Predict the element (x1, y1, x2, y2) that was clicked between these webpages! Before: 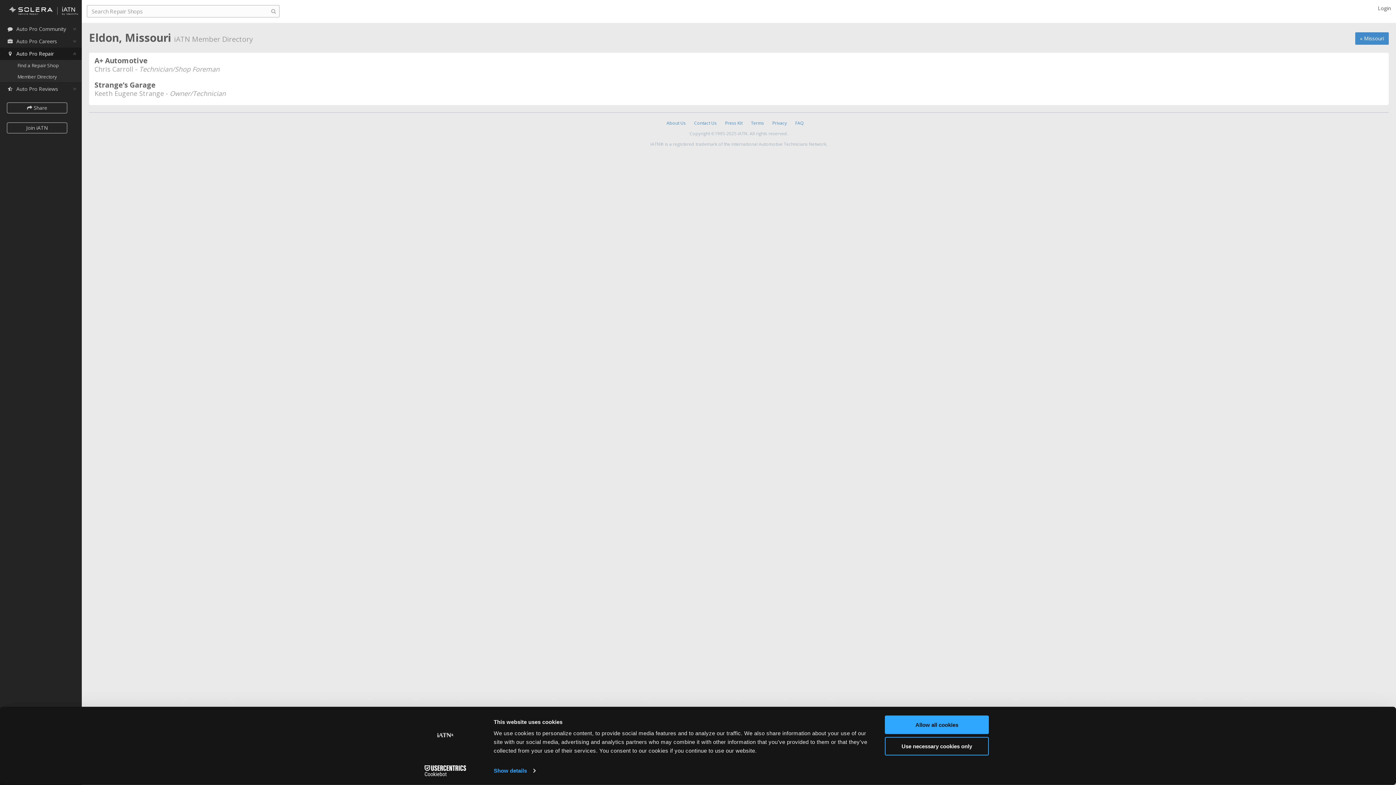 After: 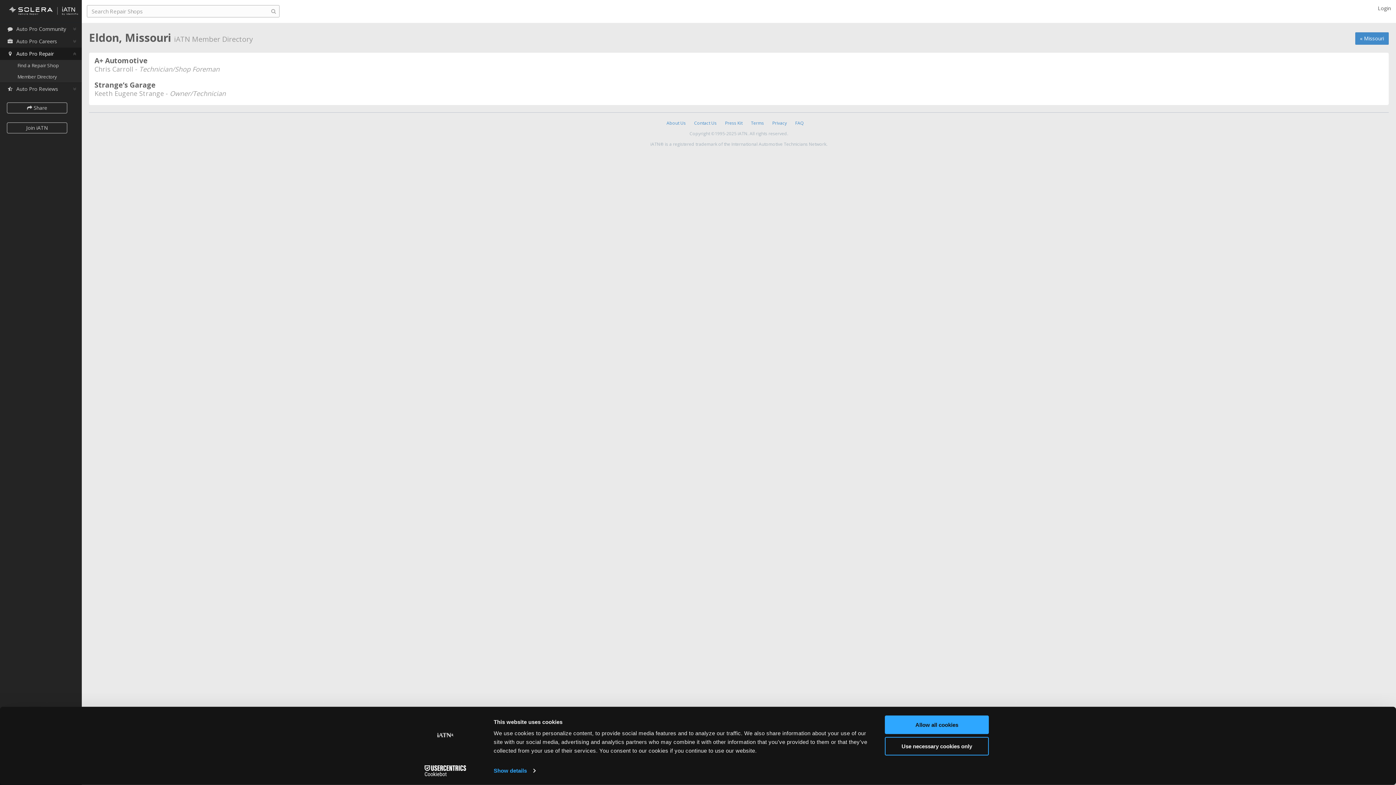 Action: label: Cookiebot - opens in a new window bbox: (413, 765, 477, 776)